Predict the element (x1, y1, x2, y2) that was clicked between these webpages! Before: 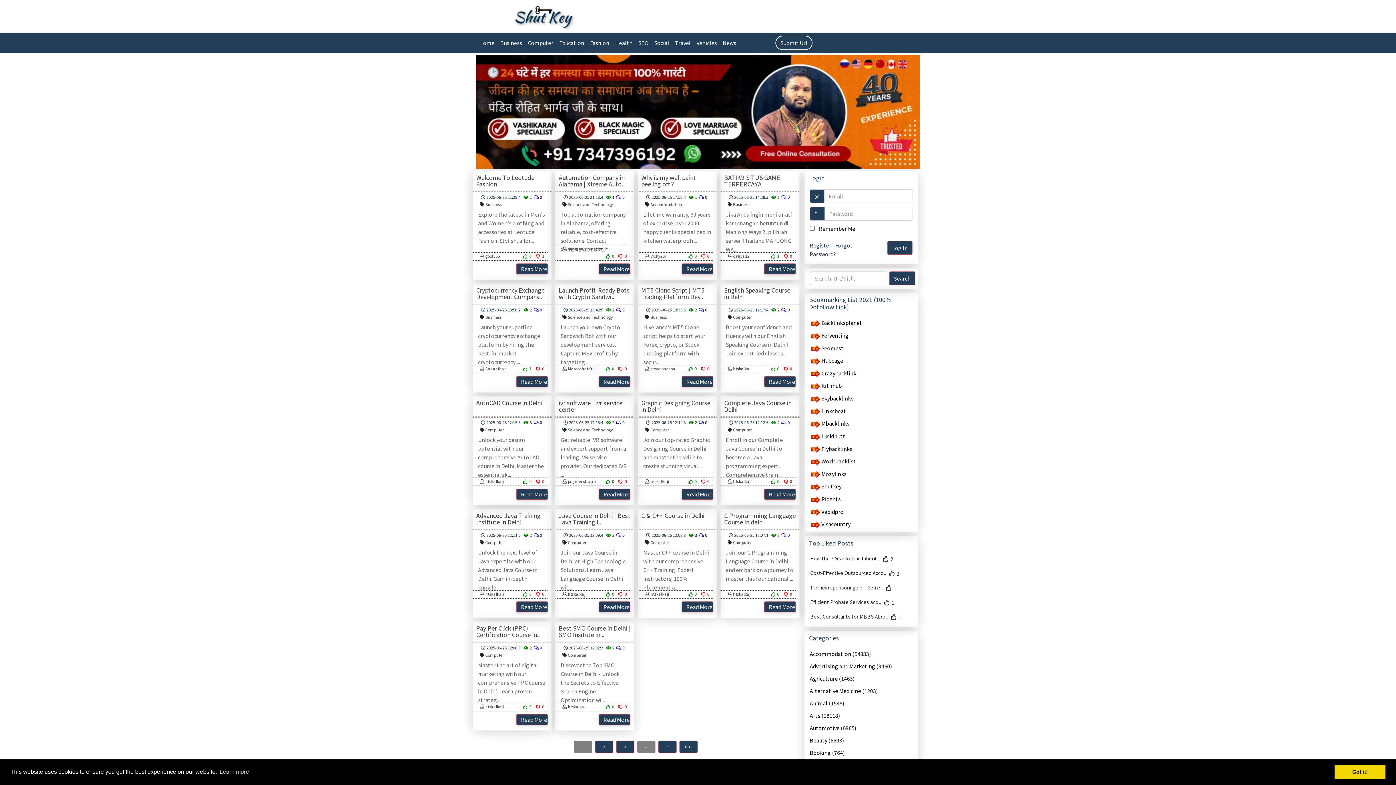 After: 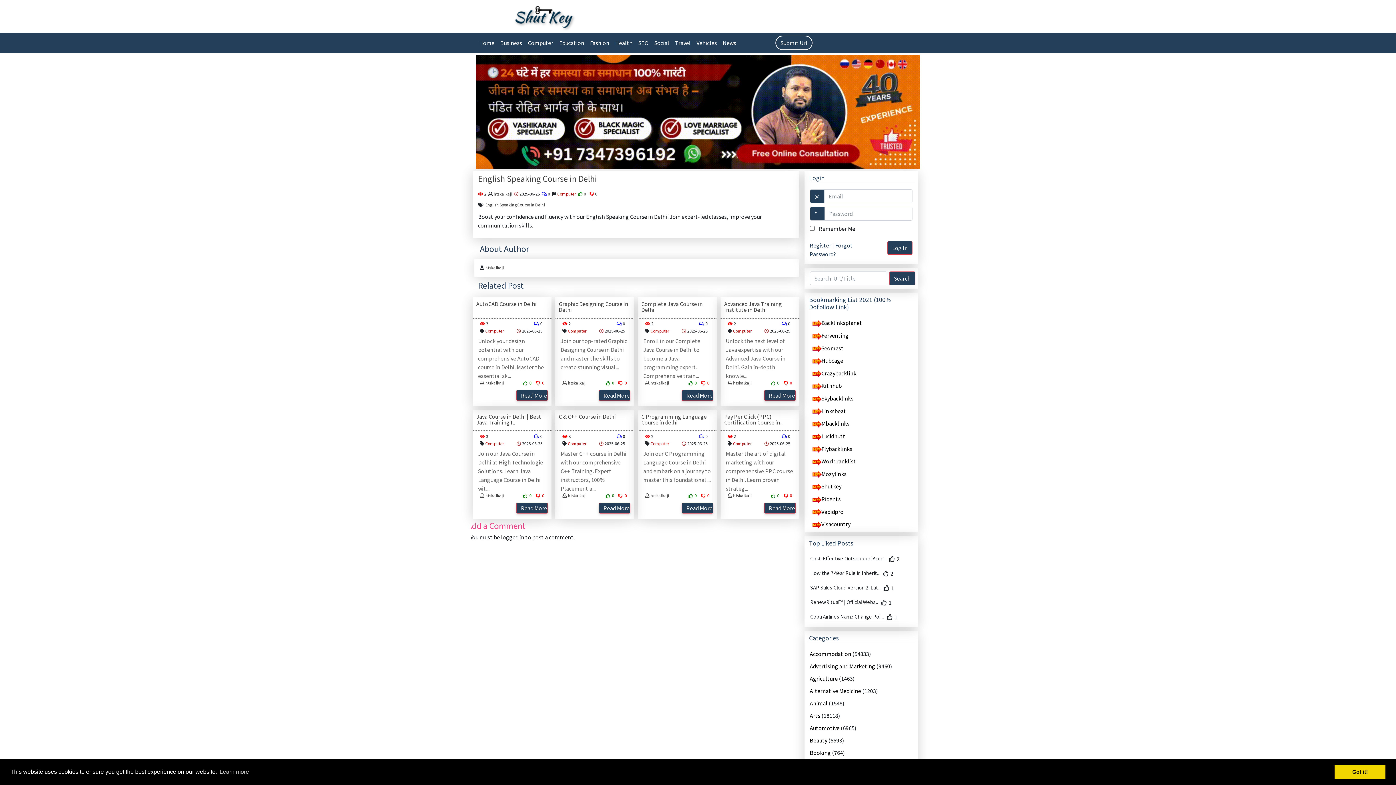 Action: label: Read More bbox: (764, 376, 795, 387)